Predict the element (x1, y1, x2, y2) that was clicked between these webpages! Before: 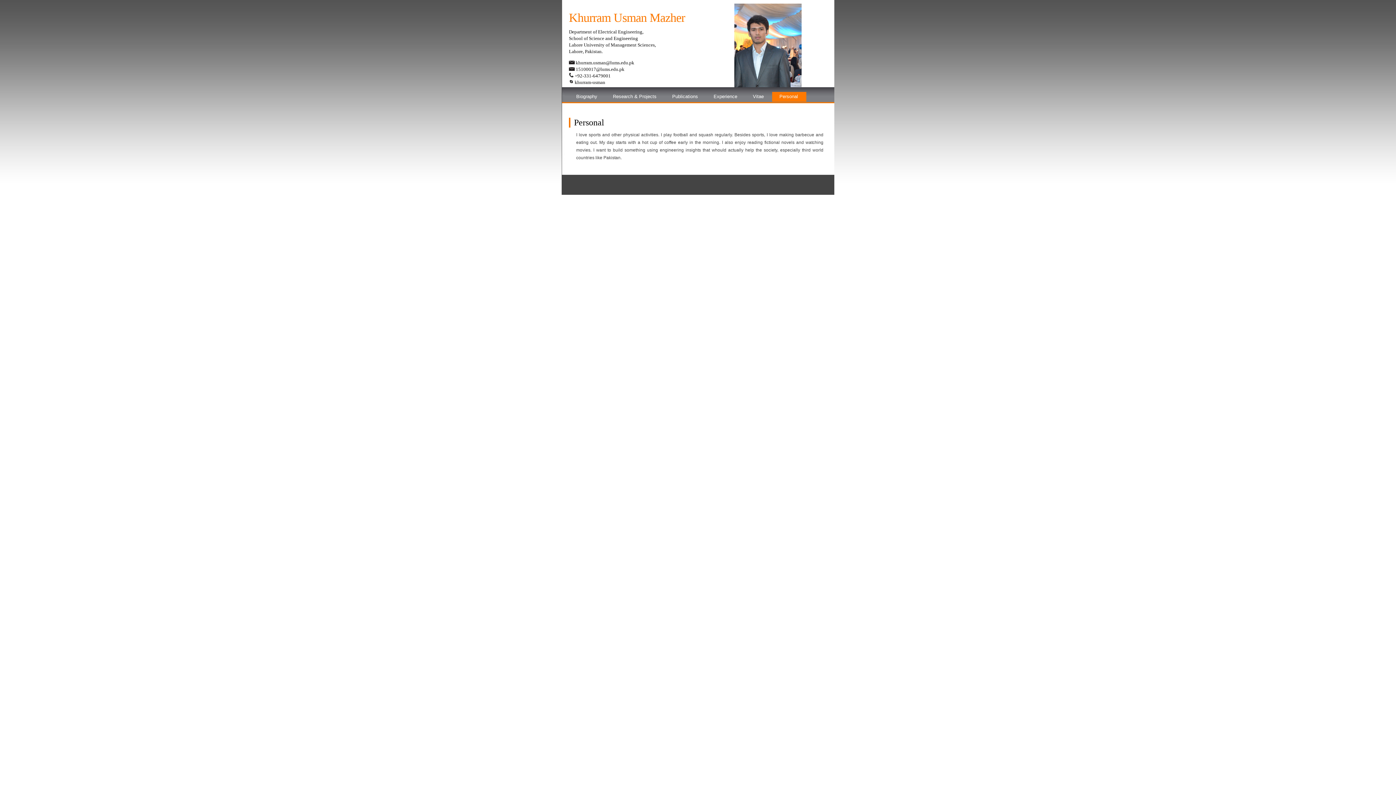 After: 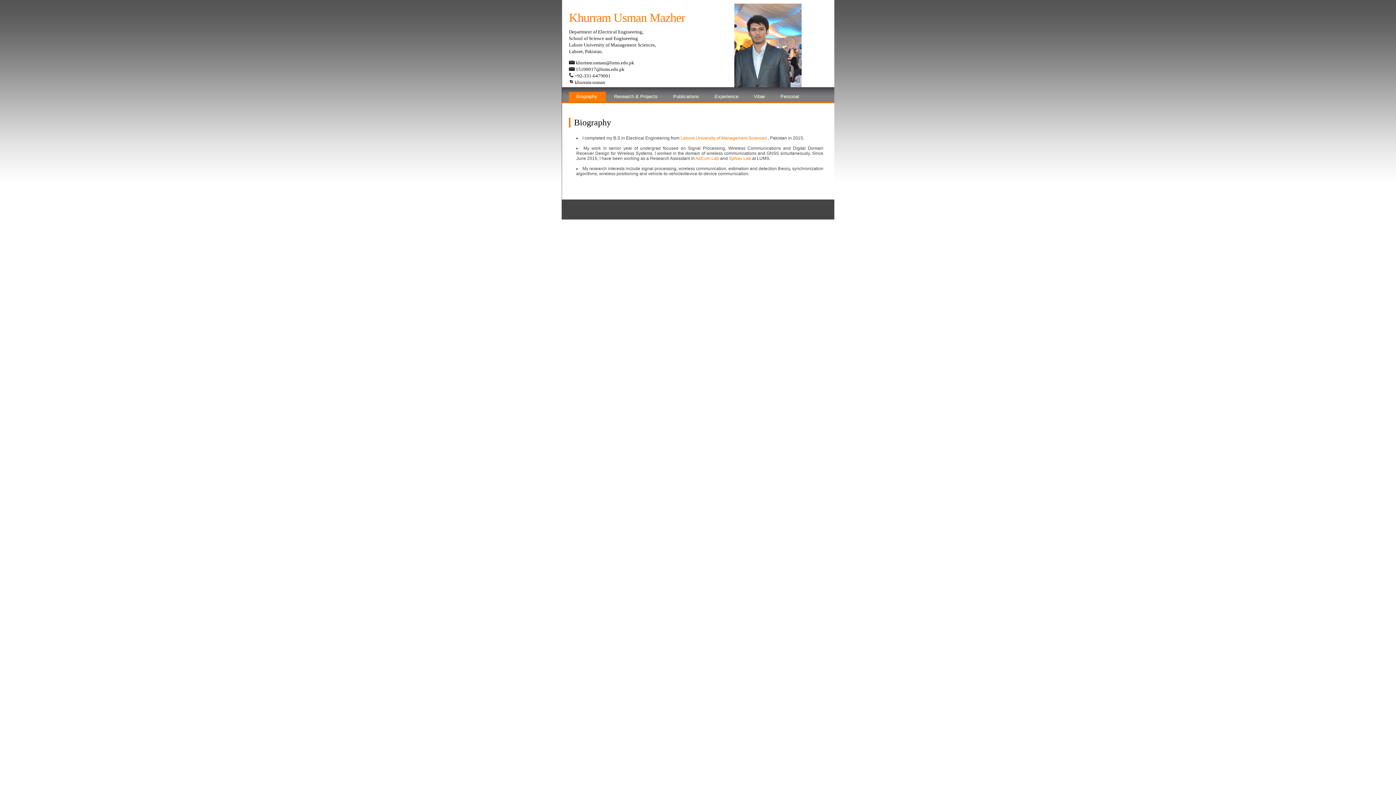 Action: bbox: (569, 10, 685, 24) label: Khurram Usman Mazher